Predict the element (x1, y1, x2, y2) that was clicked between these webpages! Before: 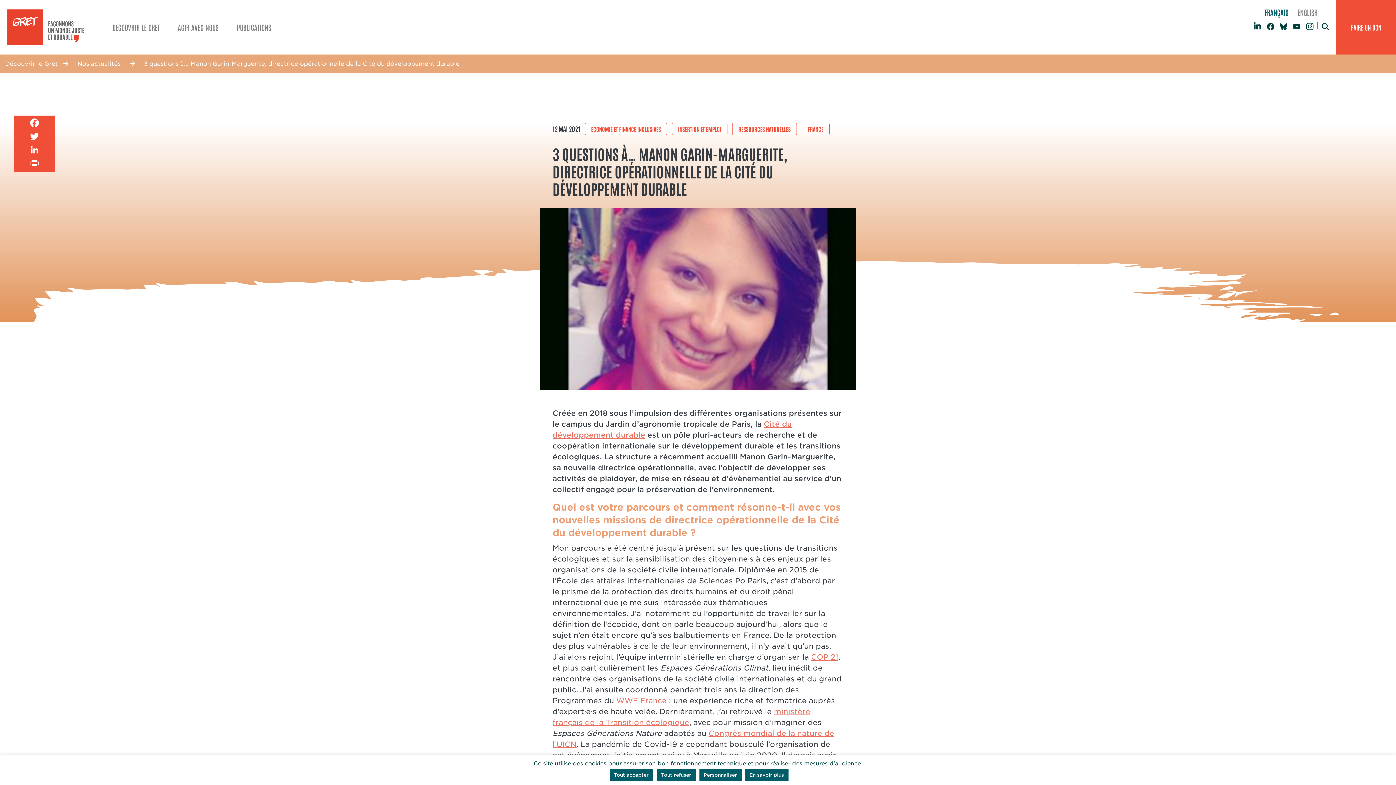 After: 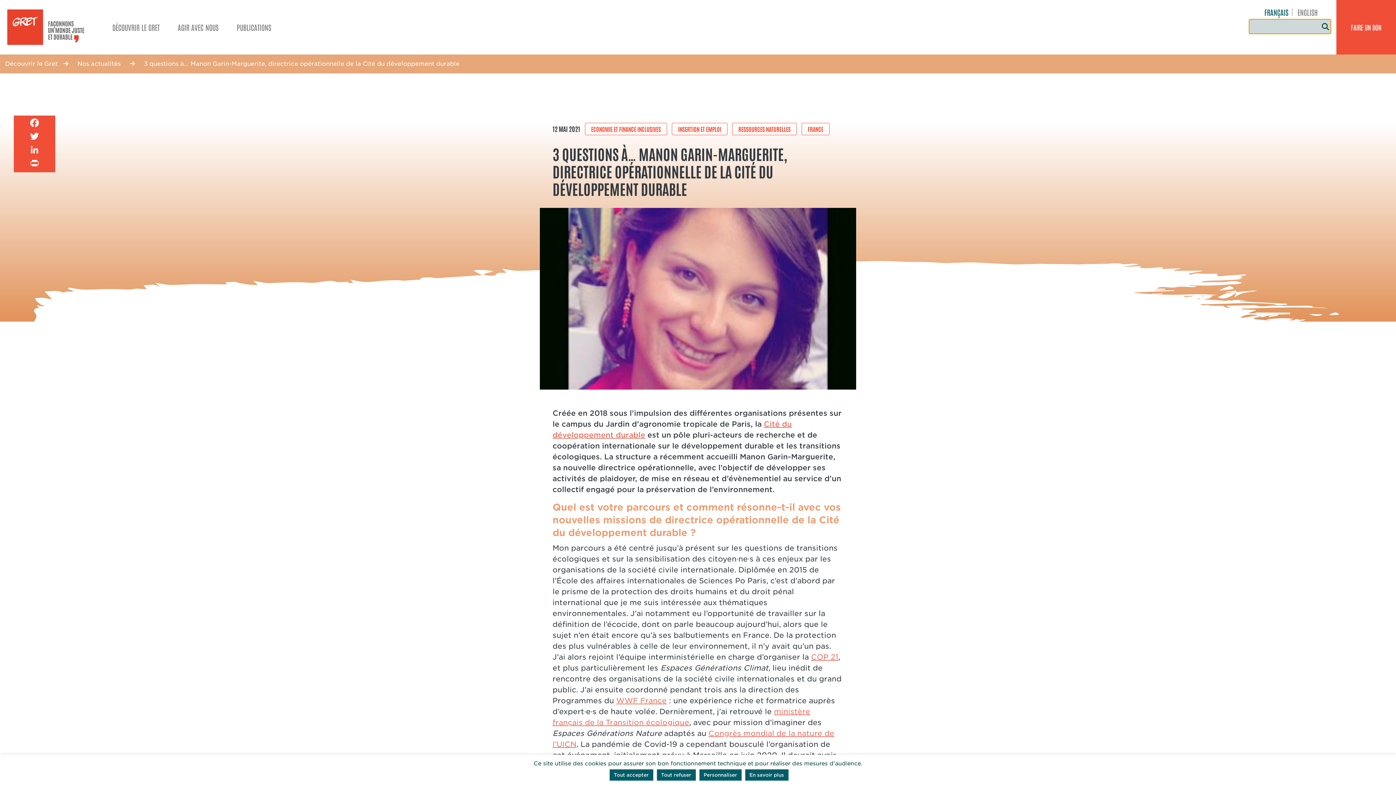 Action: bbox: (1322, 23, 1329, 32)